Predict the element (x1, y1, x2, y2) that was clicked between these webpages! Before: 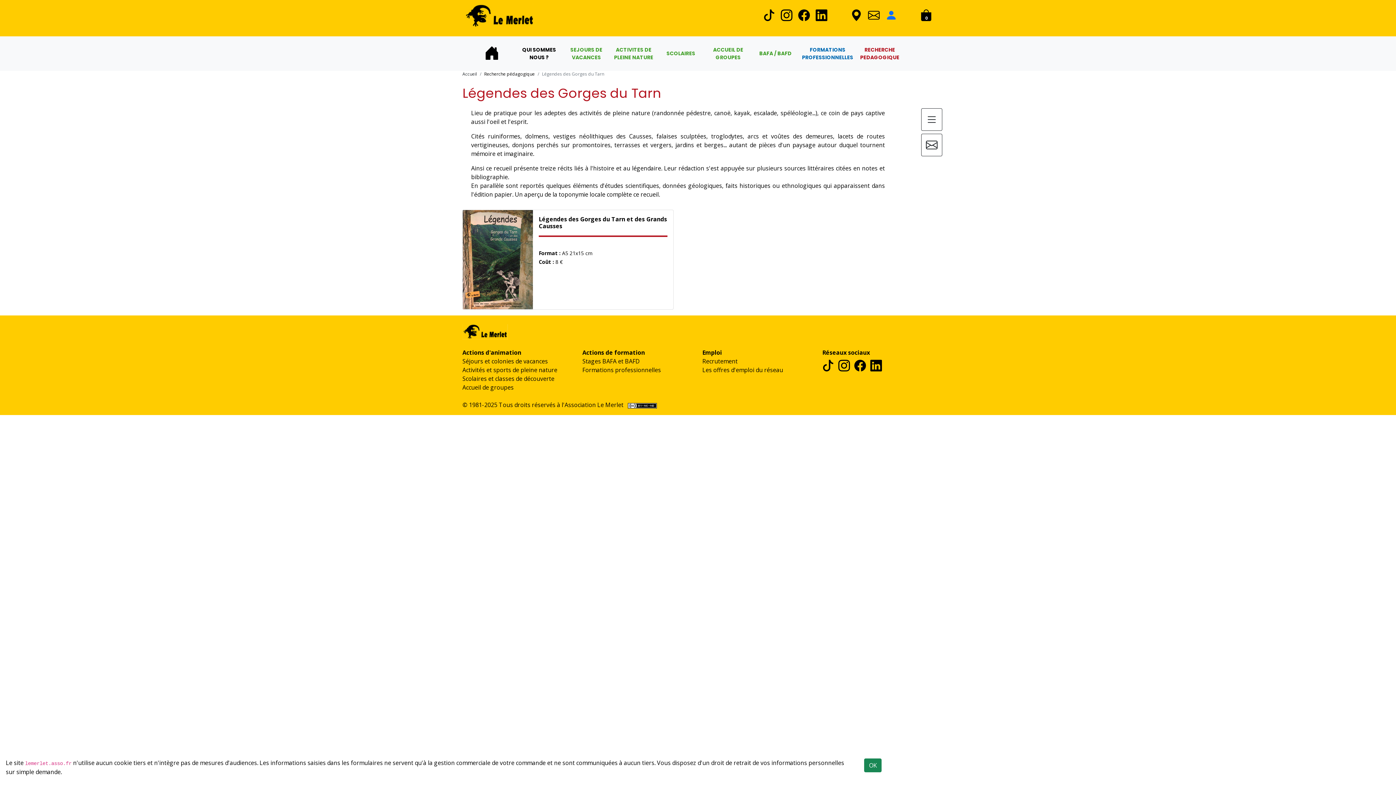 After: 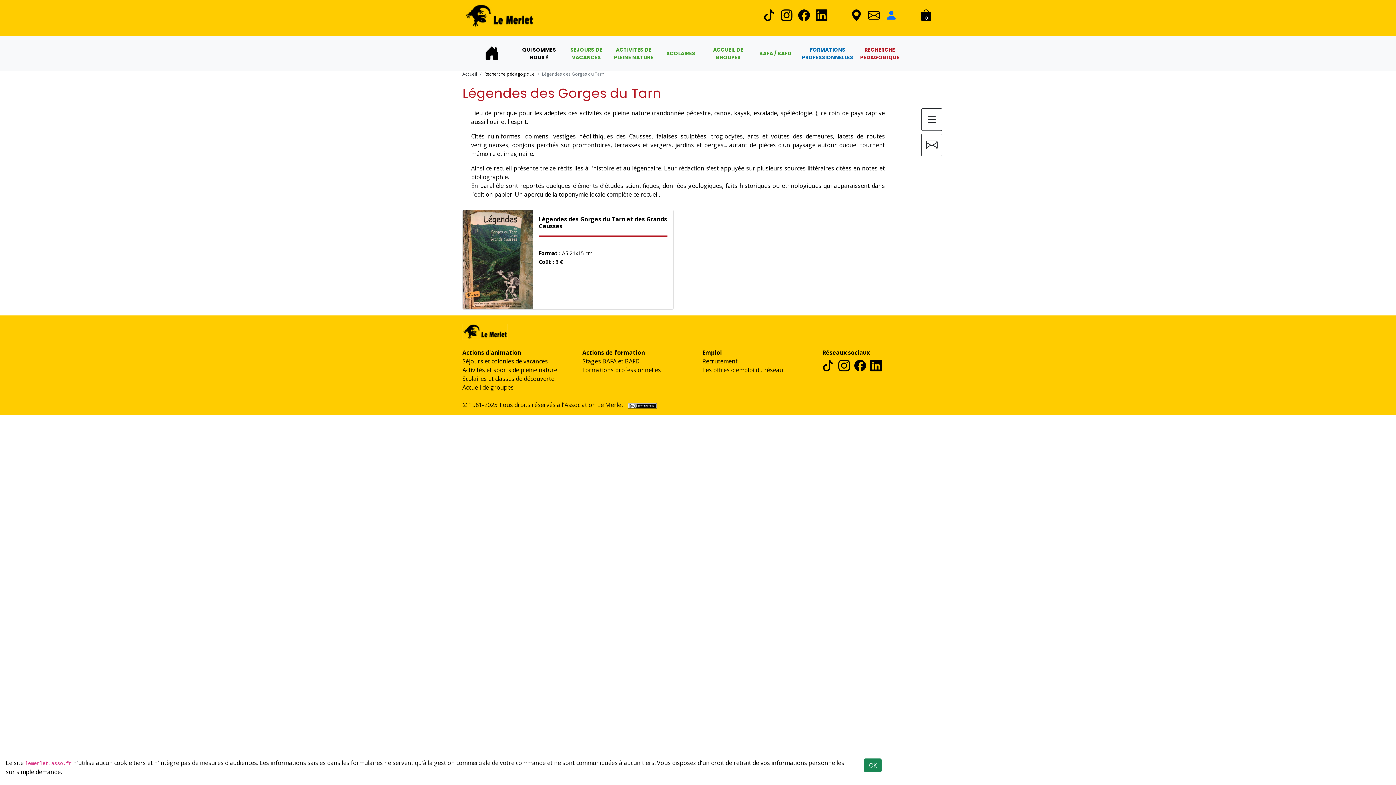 Action: bbox: (822, 364, 837, 372)